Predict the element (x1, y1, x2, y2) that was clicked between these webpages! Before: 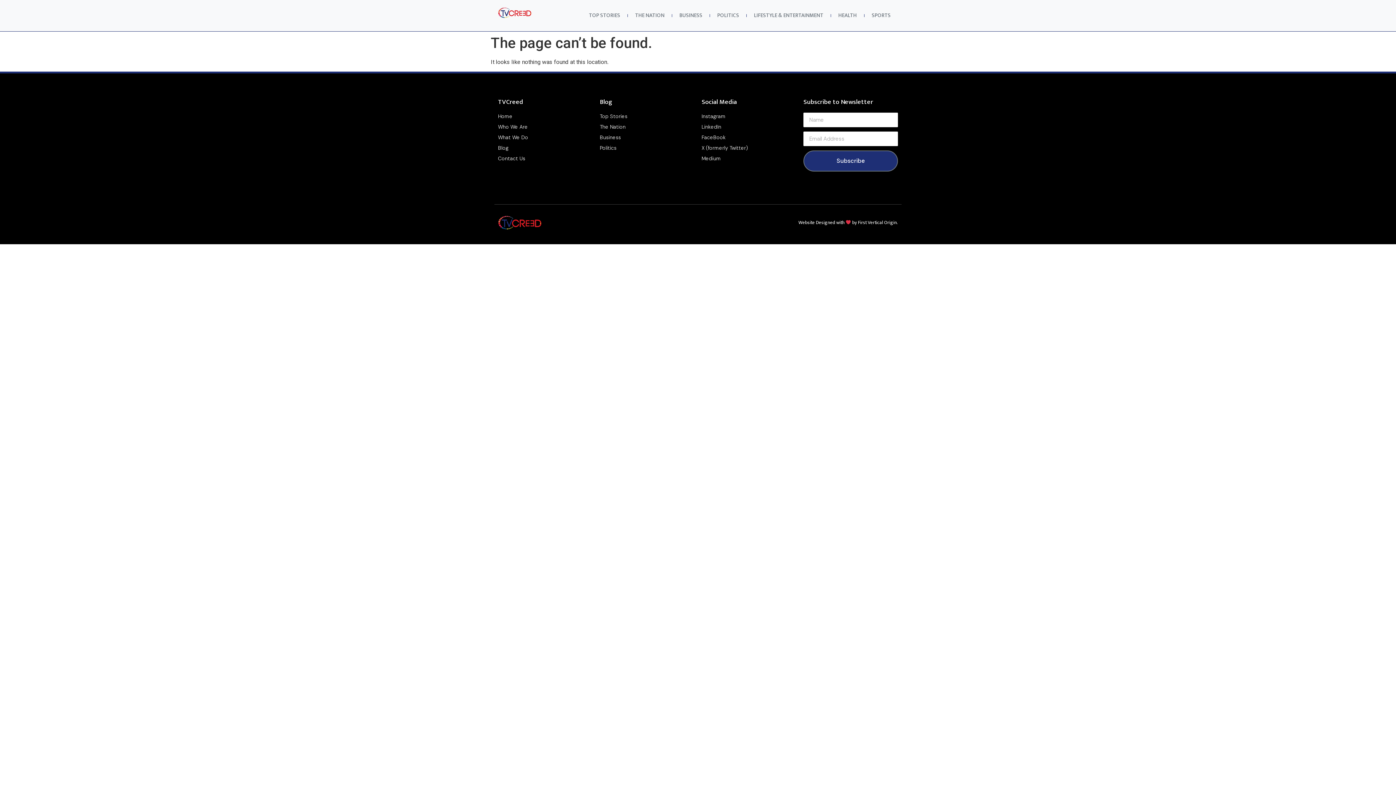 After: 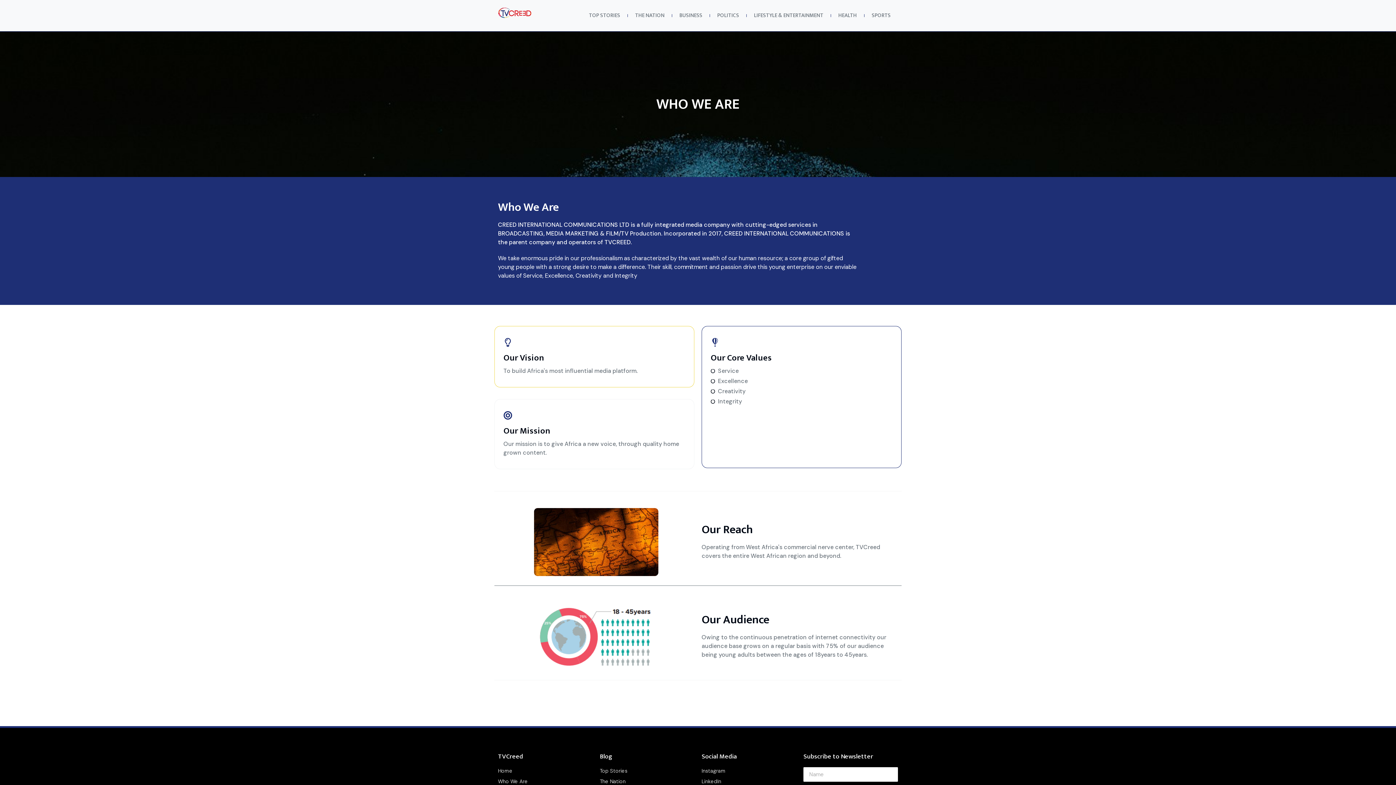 Action: bbox: (498, 123, 592, 131) label: Who We Are